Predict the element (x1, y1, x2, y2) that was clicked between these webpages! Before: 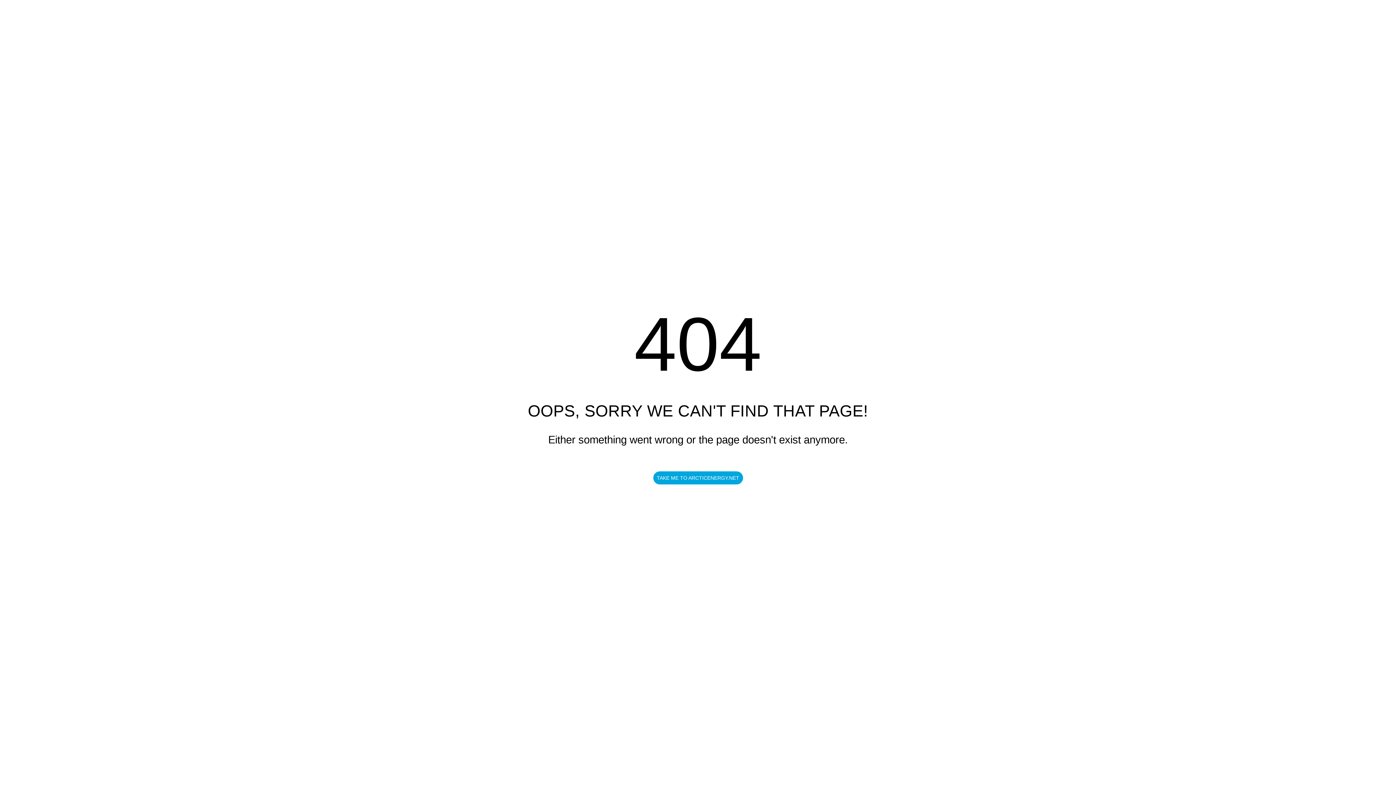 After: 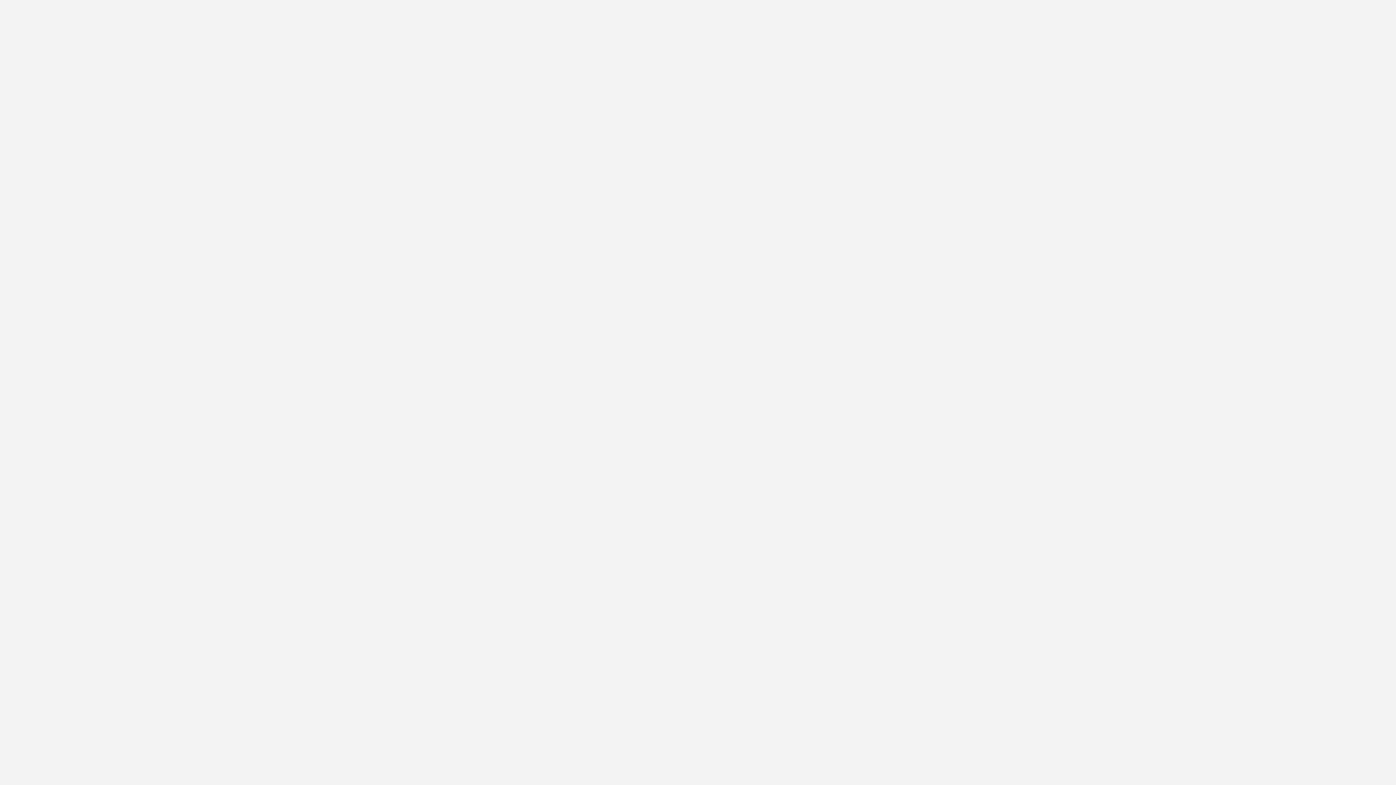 Action: bbox: (653, 471, 743, 484) label: TAKE ME TO ARCTICENERGY.NET